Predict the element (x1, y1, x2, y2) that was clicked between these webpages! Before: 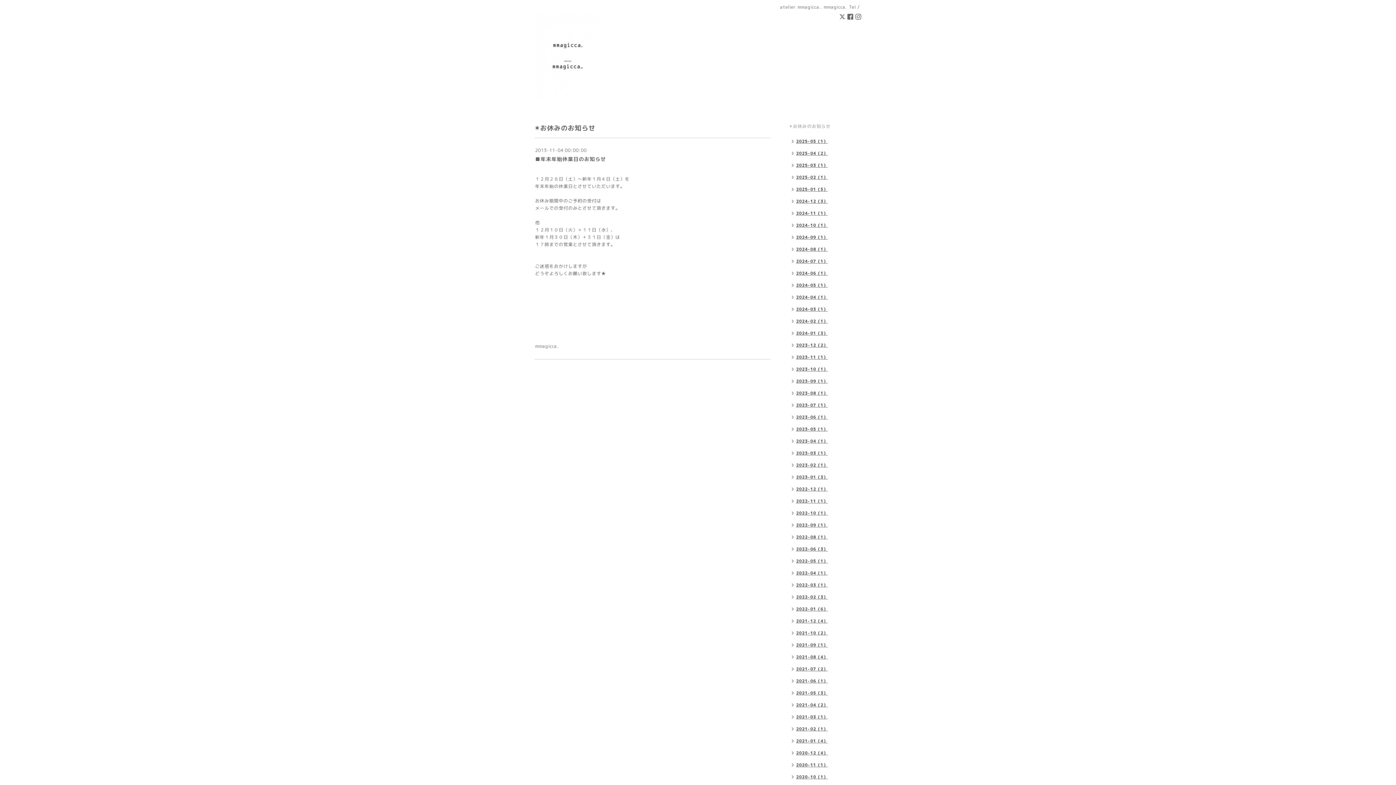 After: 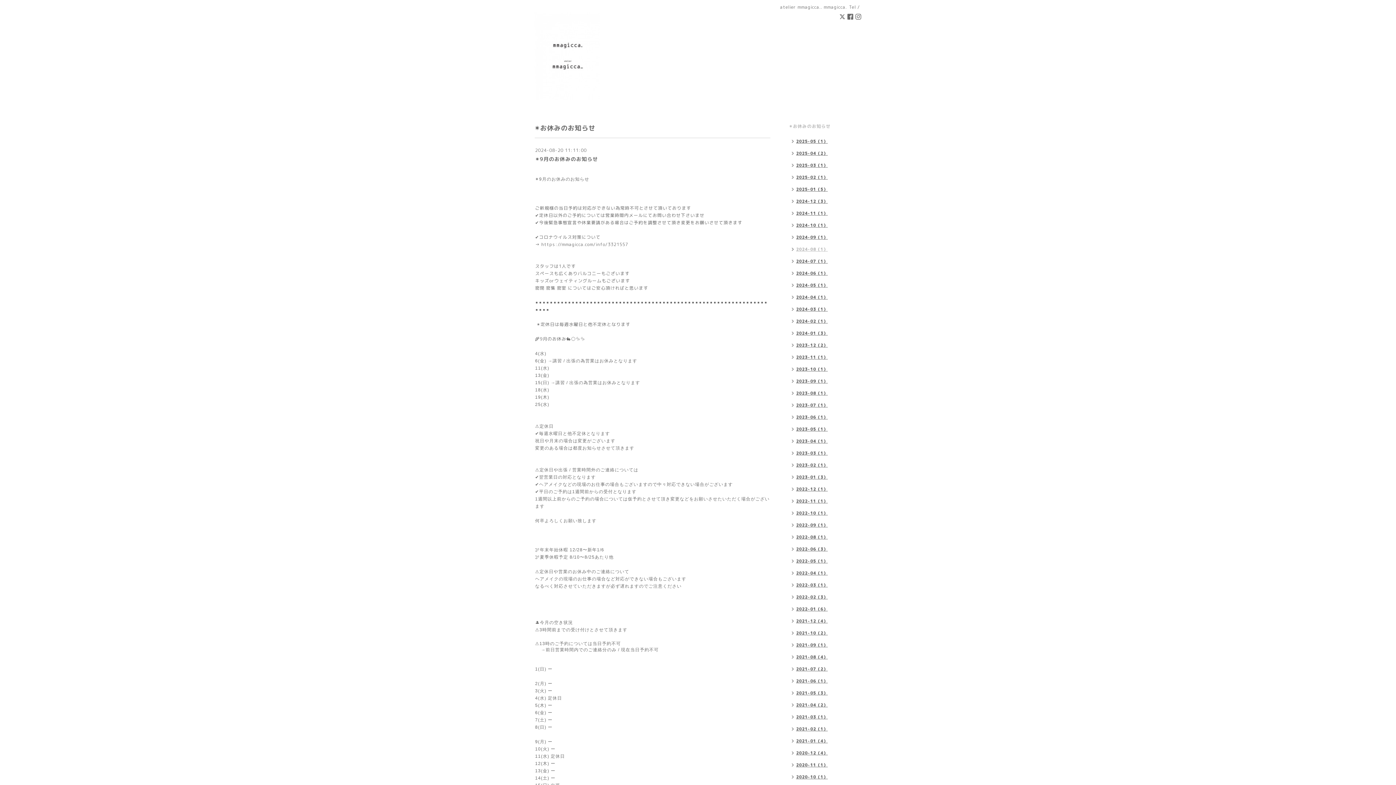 Action: bbox: (785, 244, 831, 256) label: 2024-08（1）